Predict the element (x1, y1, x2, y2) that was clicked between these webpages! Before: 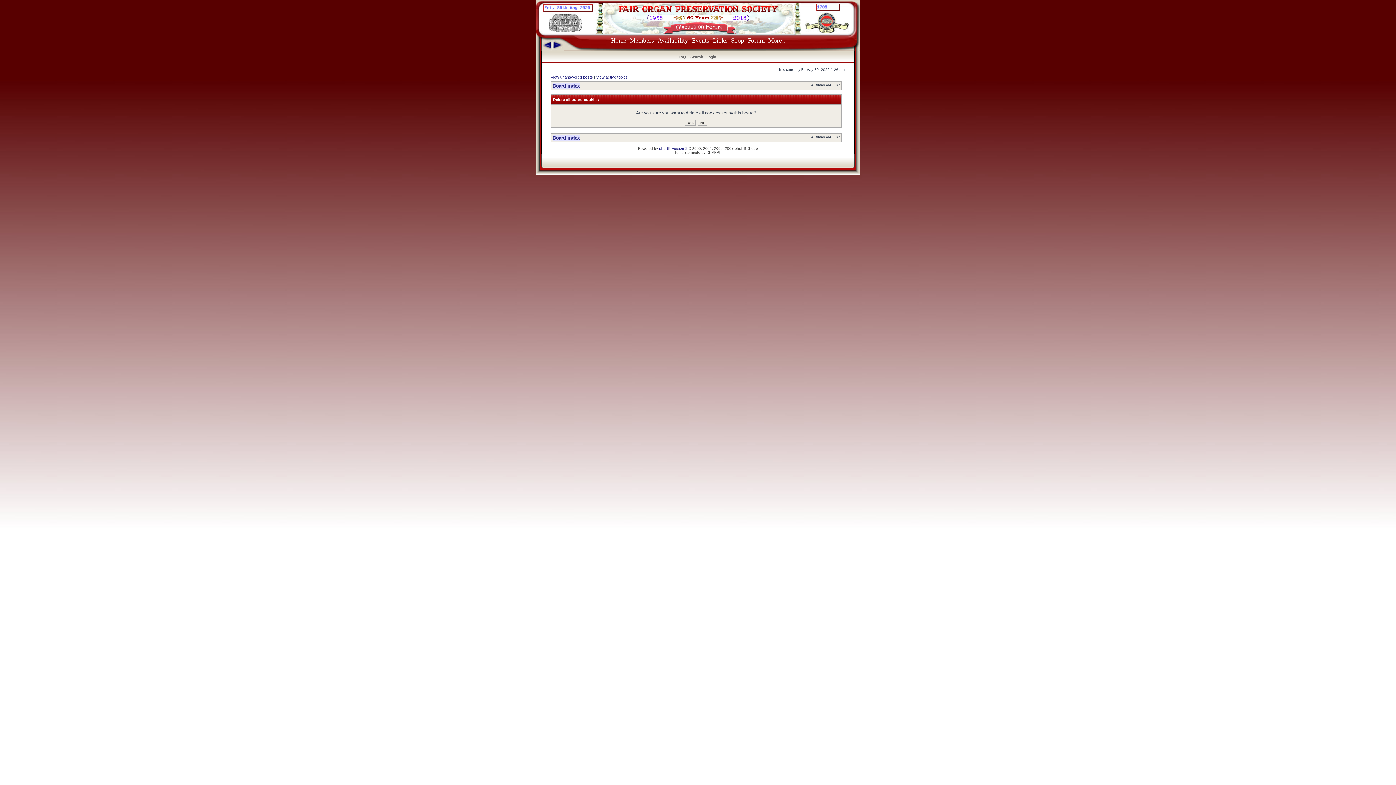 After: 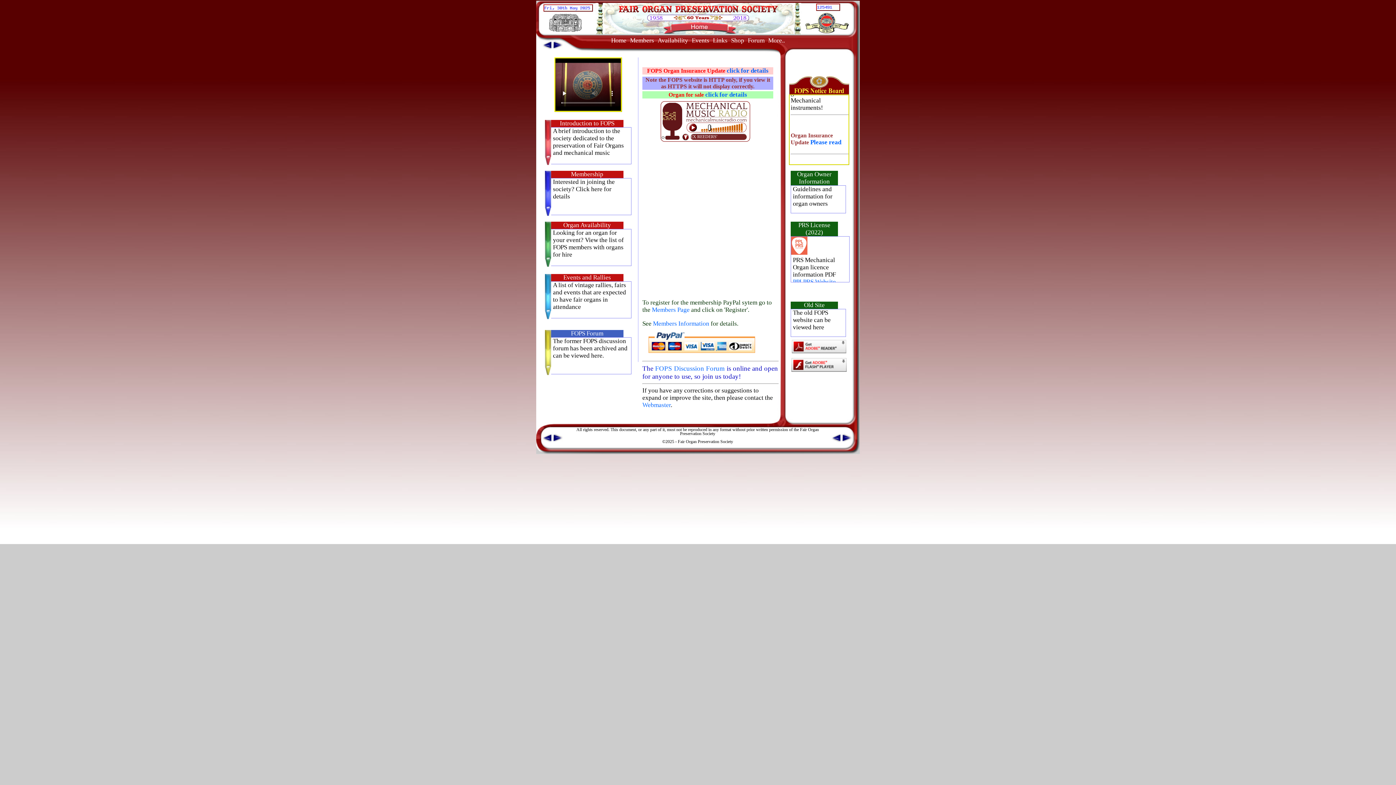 Action: label: Home bbox: (609, 37, 628, 45)